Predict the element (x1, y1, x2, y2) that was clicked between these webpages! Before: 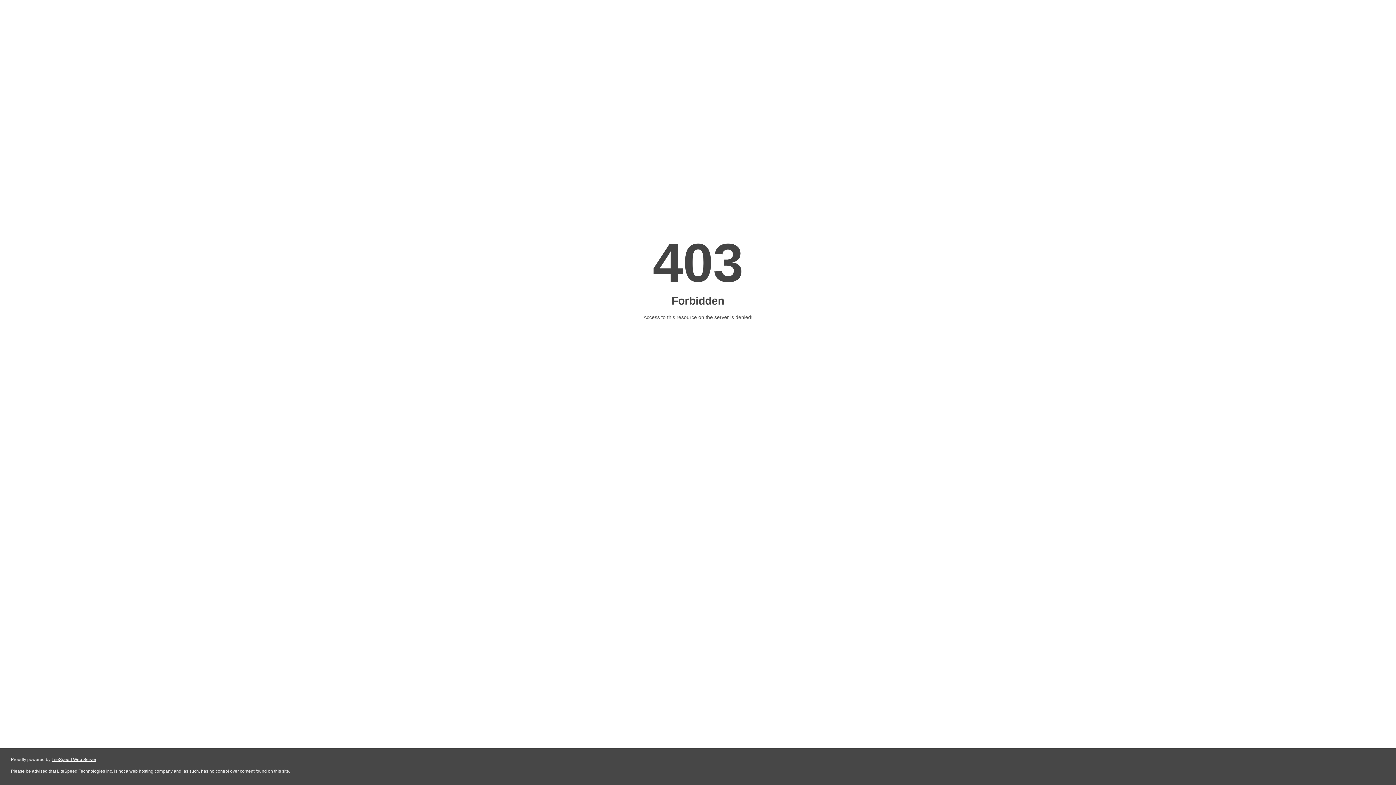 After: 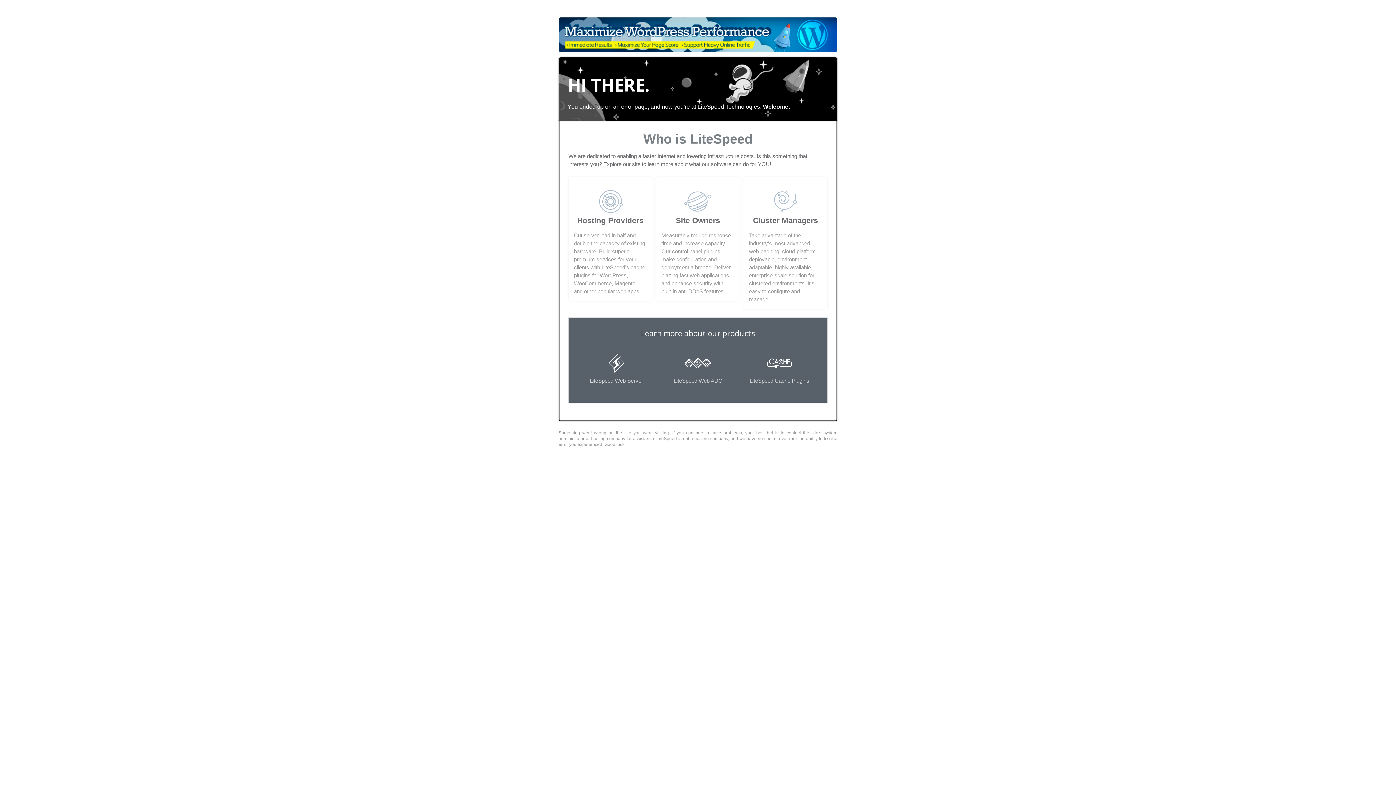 Action: bbox: (51, 757, 96, 762) label: LiteSpeed Web Server